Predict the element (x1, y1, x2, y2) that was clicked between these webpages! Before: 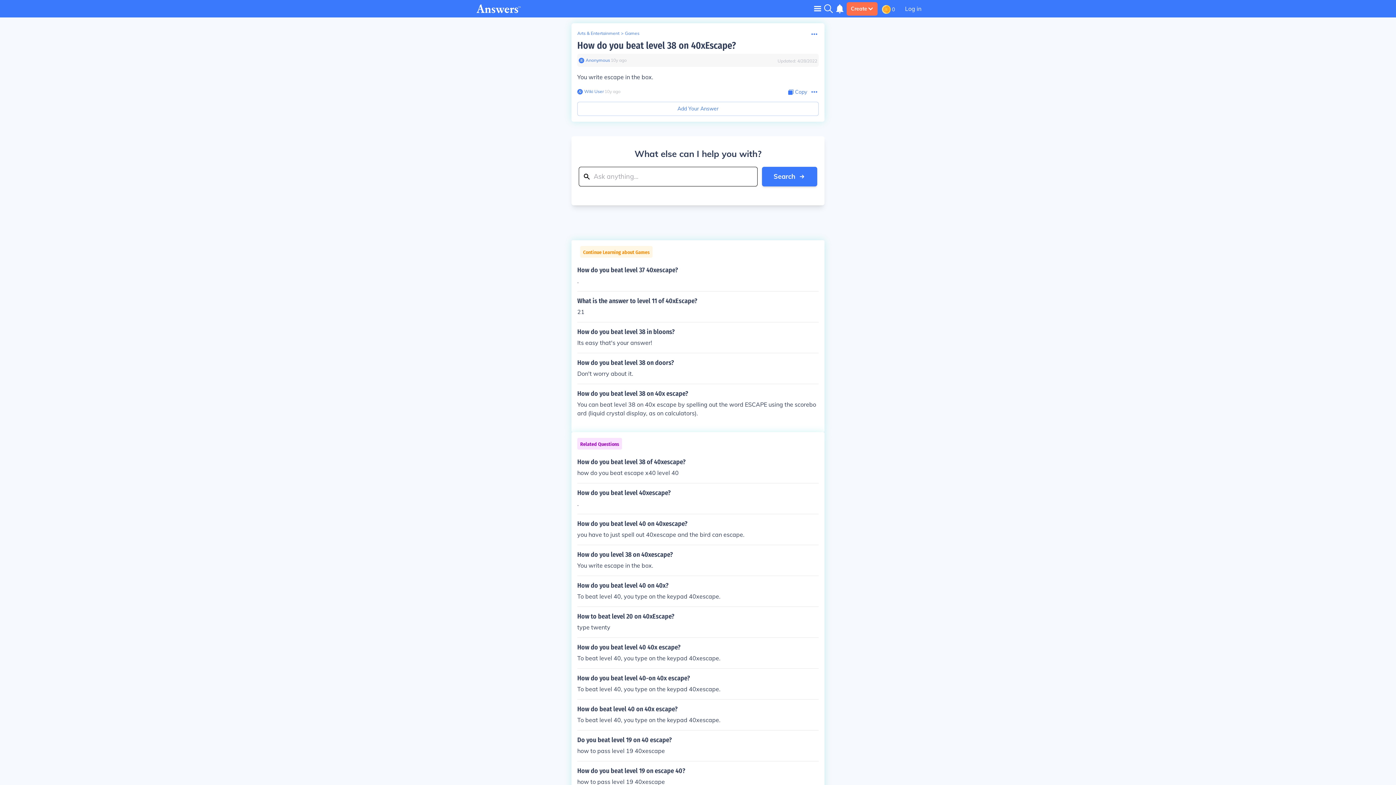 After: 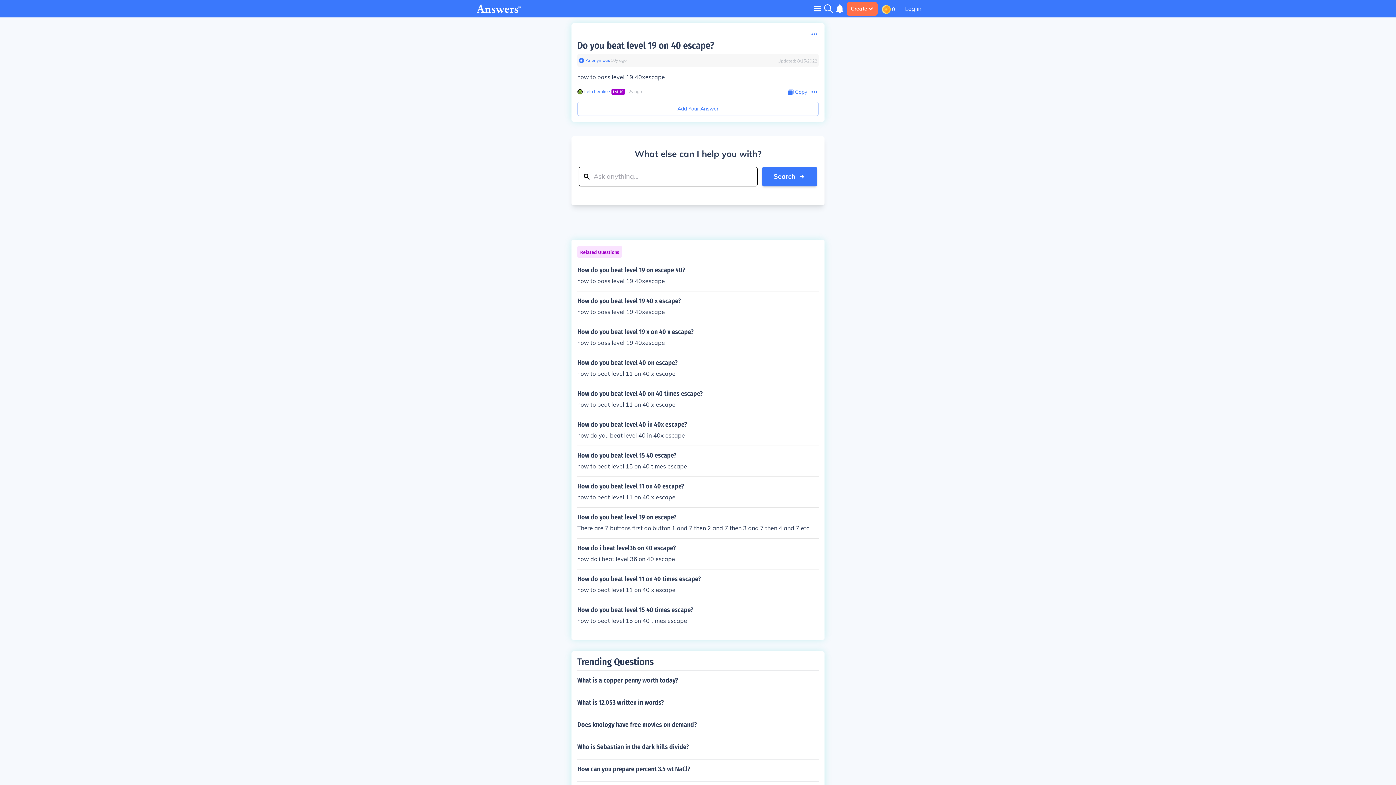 Action: label: Do you beat level 19 on 40 escape?

how to pass level 19 40xescape bbox: (577, 736, 818, 755)